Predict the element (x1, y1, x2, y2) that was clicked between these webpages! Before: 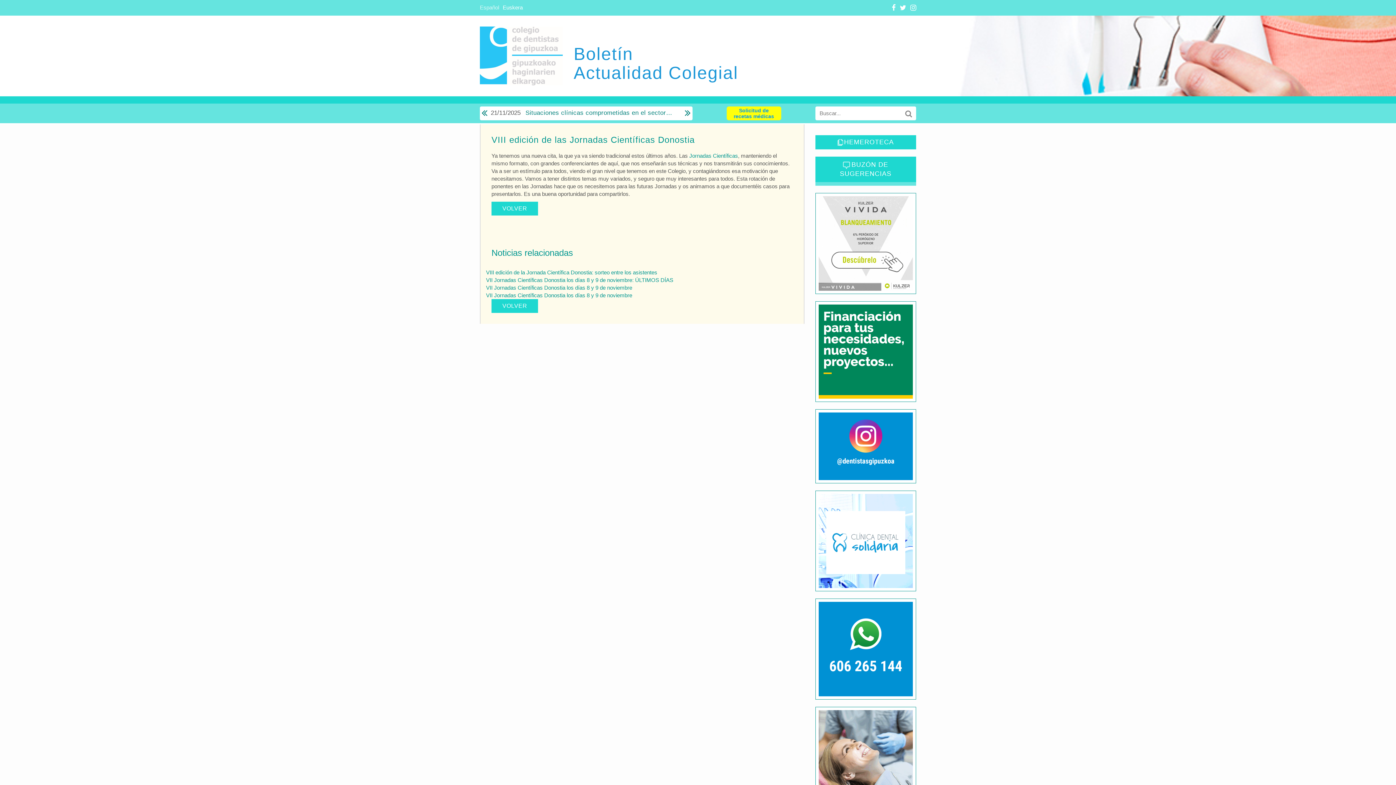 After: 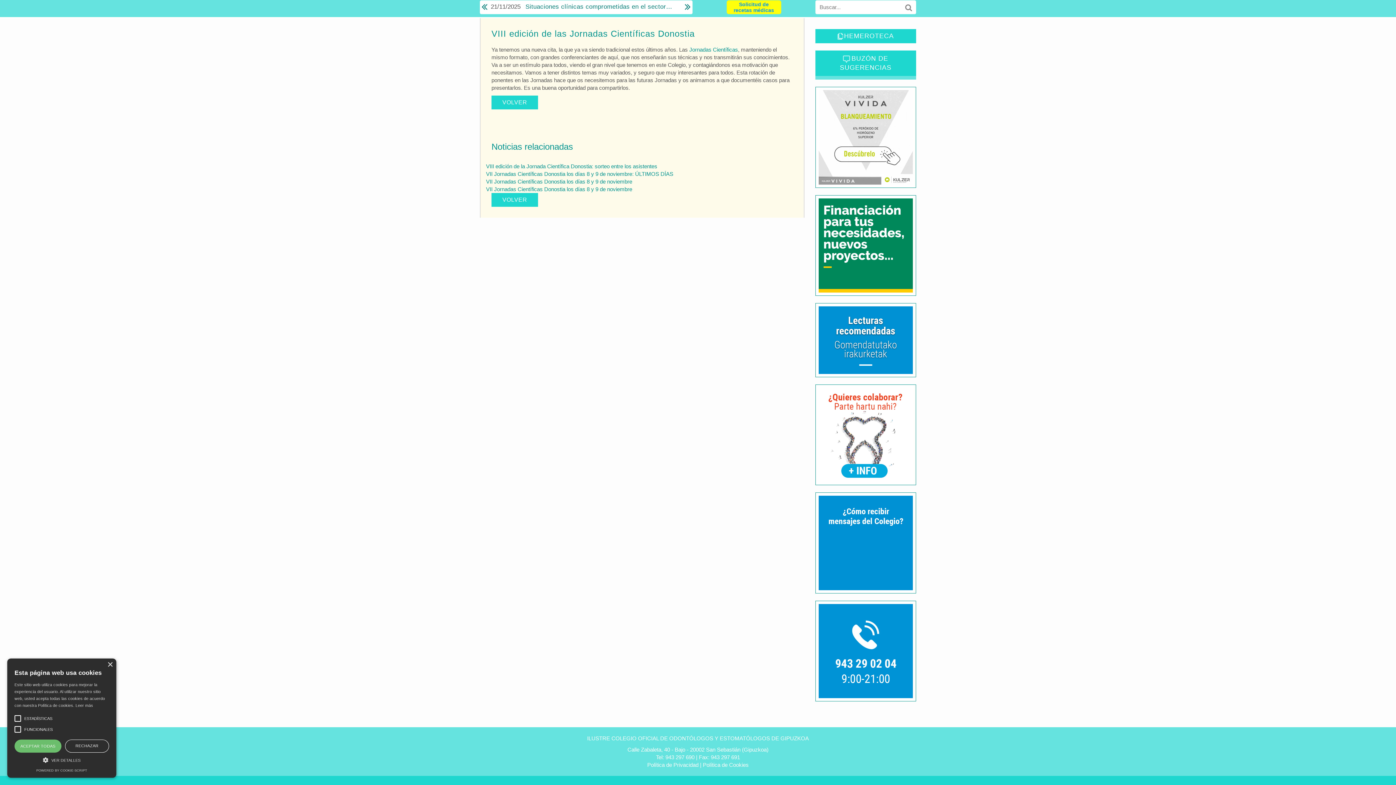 Action: bbox: (684, 105, 691, 120)